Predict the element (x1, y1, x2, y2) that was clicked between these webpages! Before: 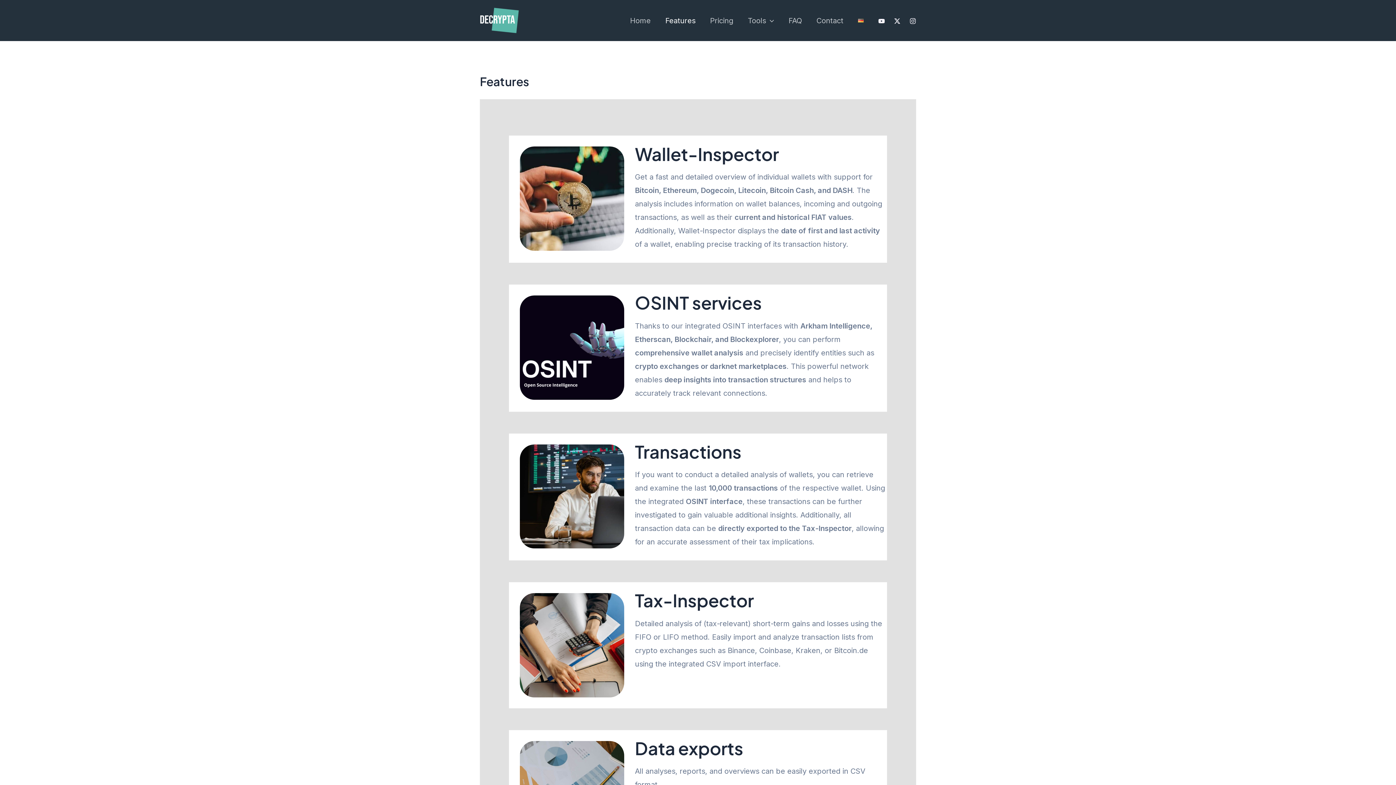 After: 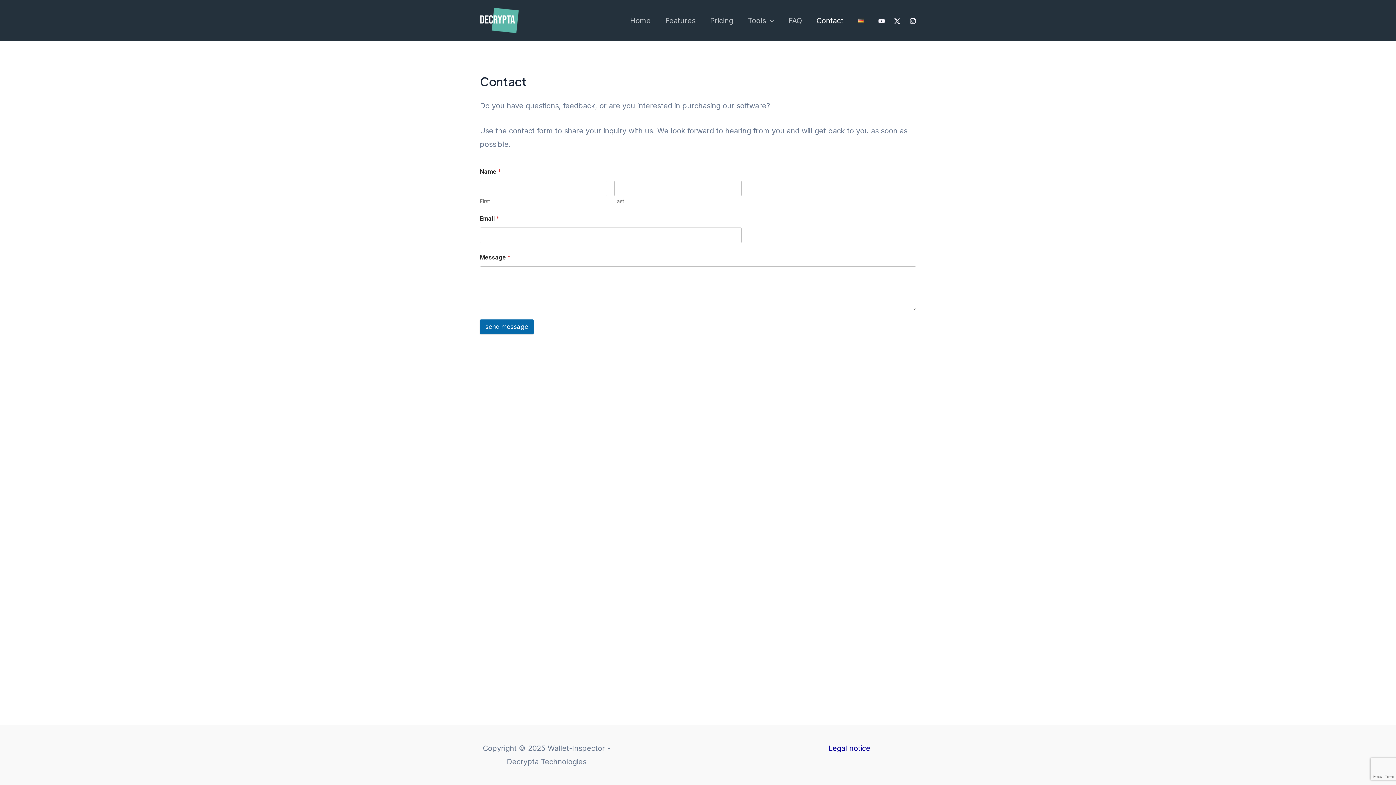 Action: label: Contact bbox: (809, 0, 850, 40)